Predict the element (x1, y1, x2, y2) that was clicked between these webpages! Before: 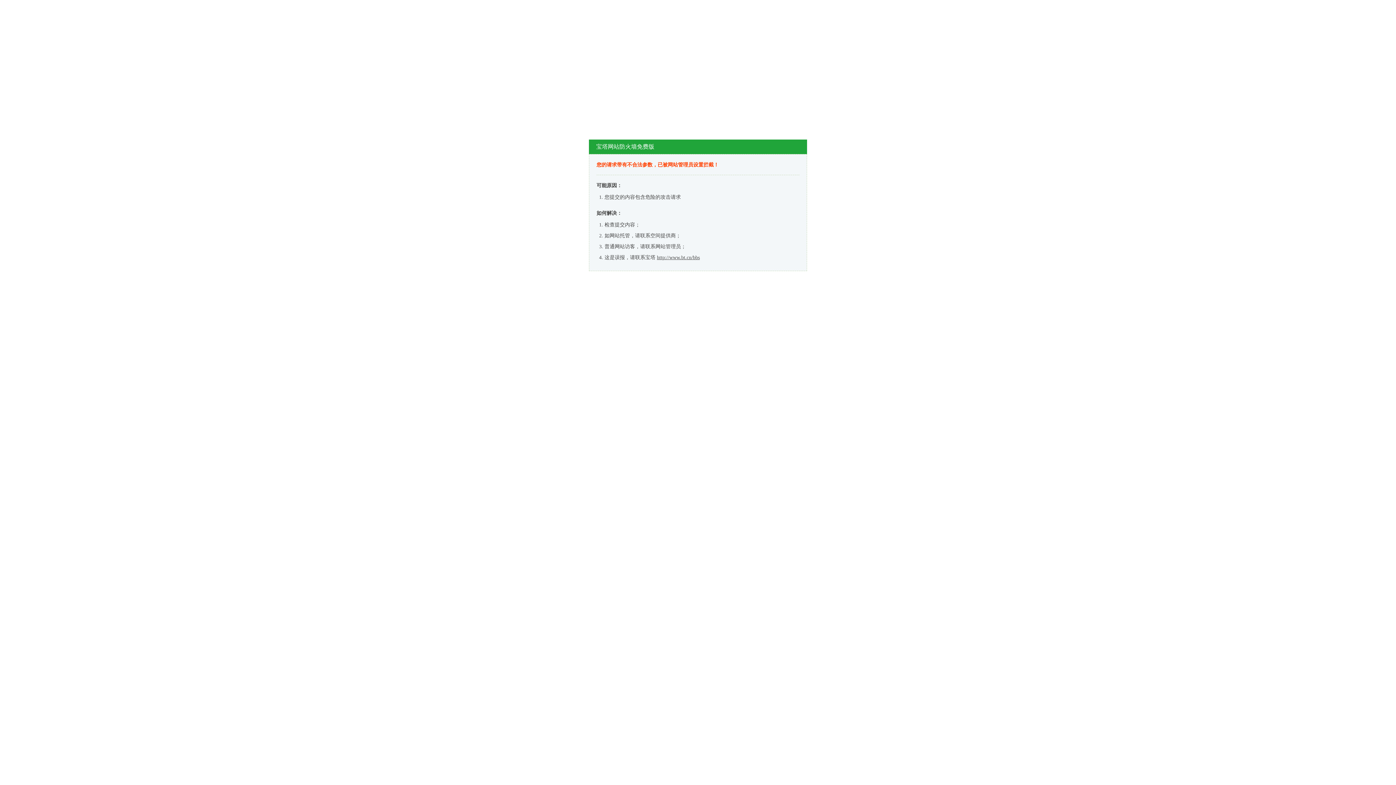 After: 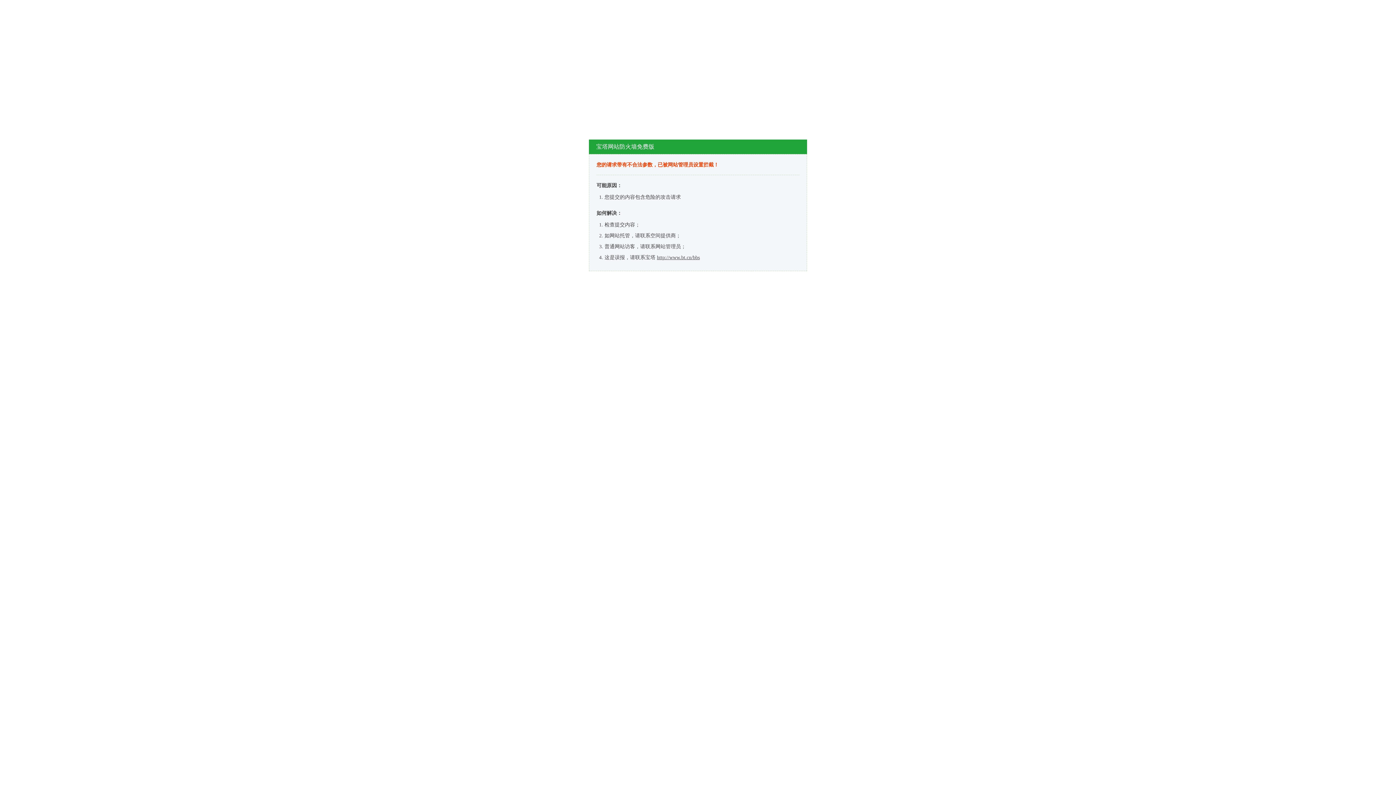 Action: bbox: (657, 254, 700, 260) label: http://www.bt.cn/bbs